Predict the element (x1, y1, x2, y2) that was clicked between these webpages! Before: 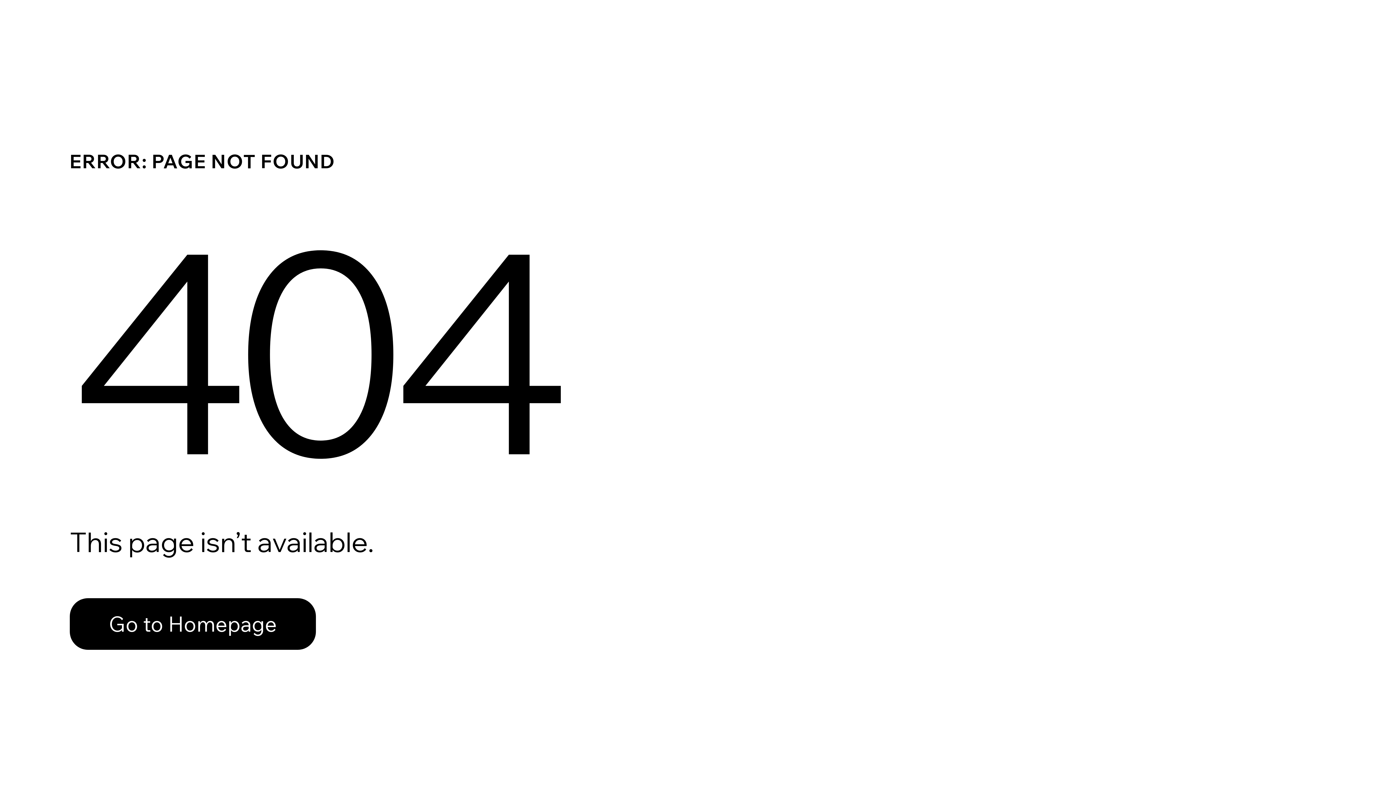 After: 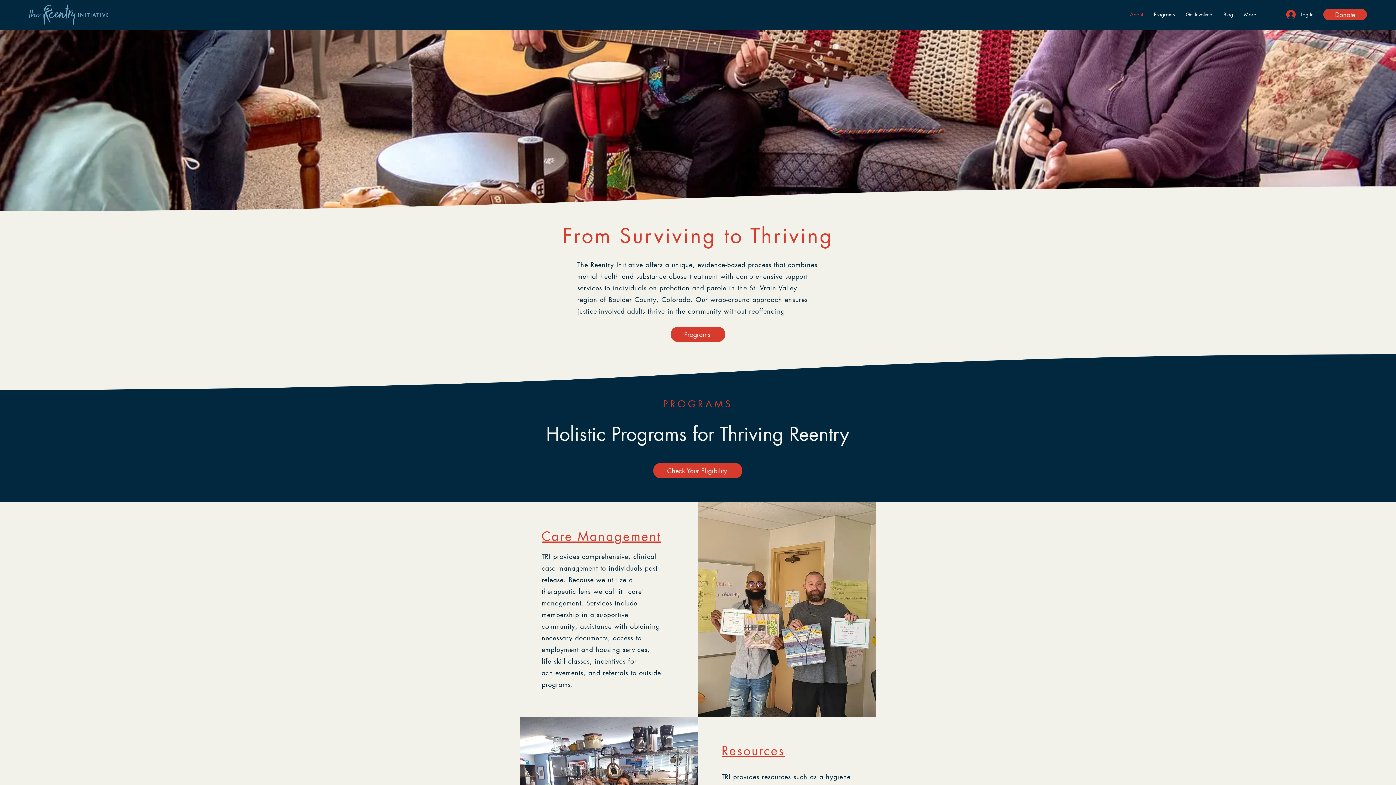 Action: label: Go to Homepage bbox: (69, 582, 768, 659)